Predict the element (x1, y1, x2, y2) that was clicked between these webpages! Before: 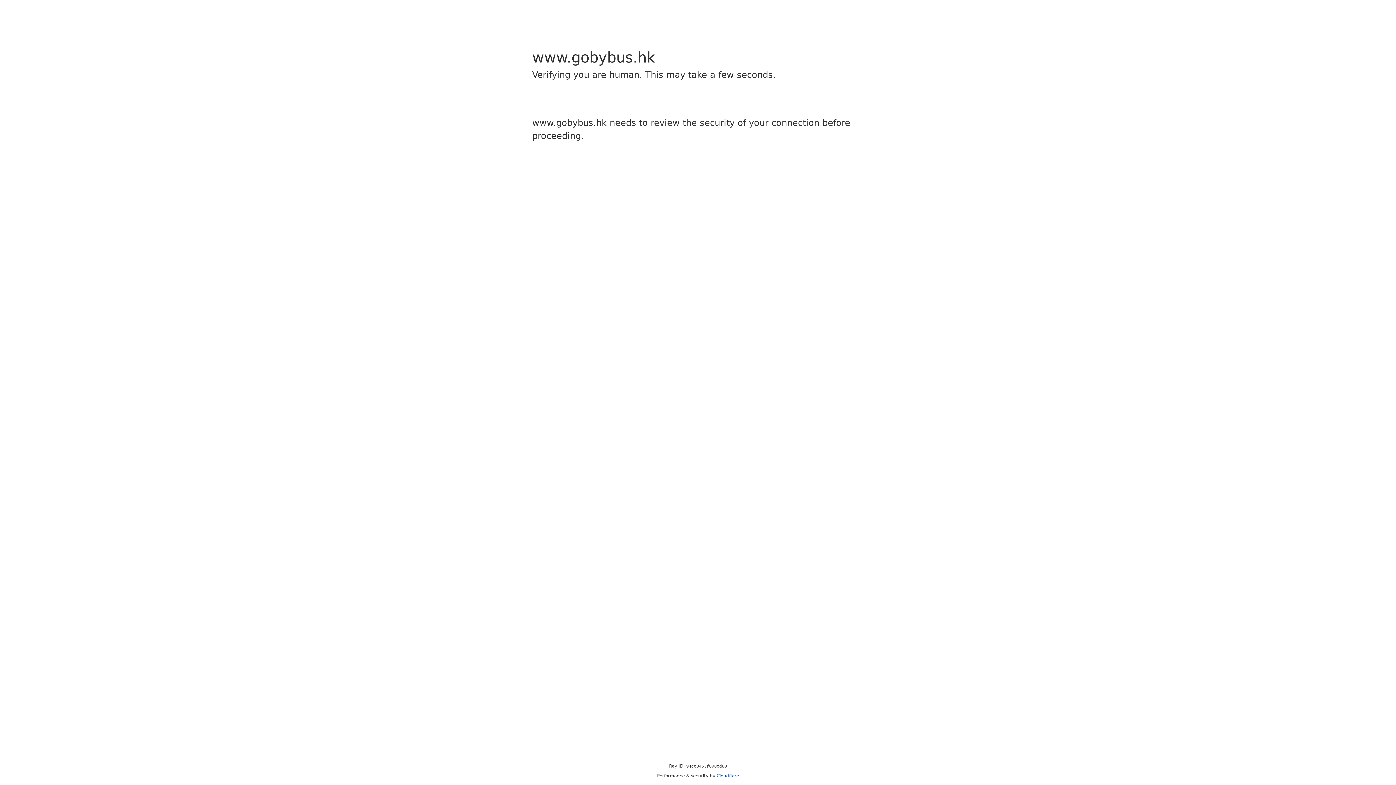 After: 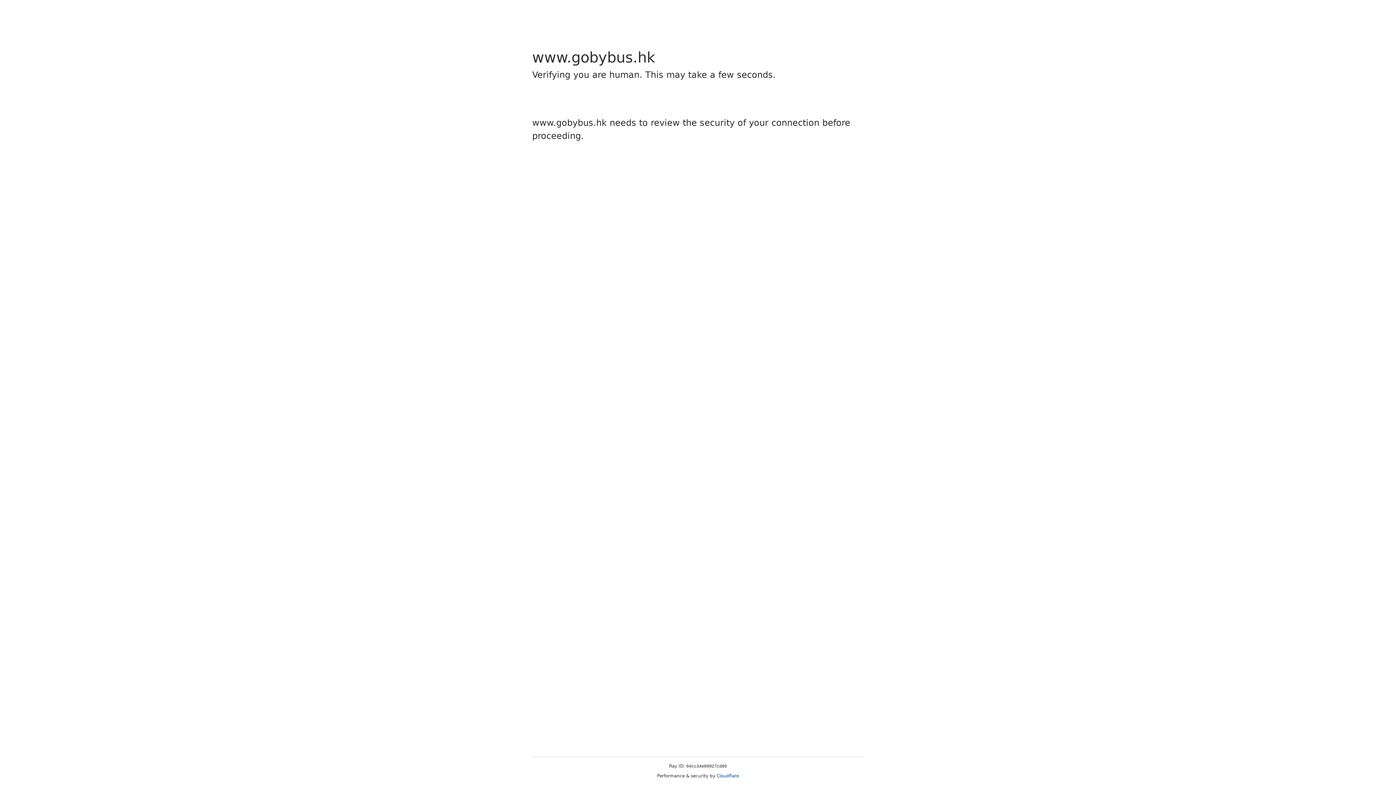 Action: label: Cloudflare bbox: (716, 773, 739, 778)